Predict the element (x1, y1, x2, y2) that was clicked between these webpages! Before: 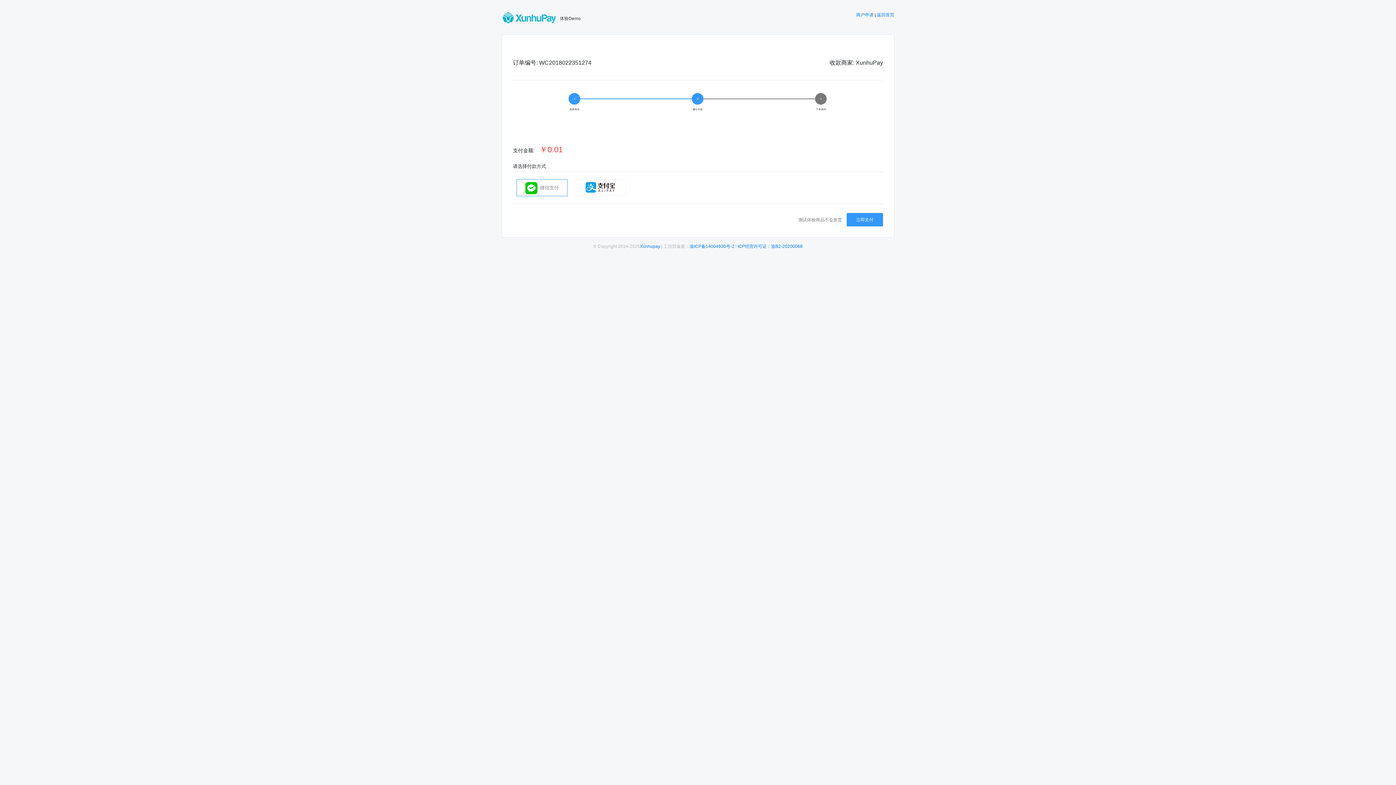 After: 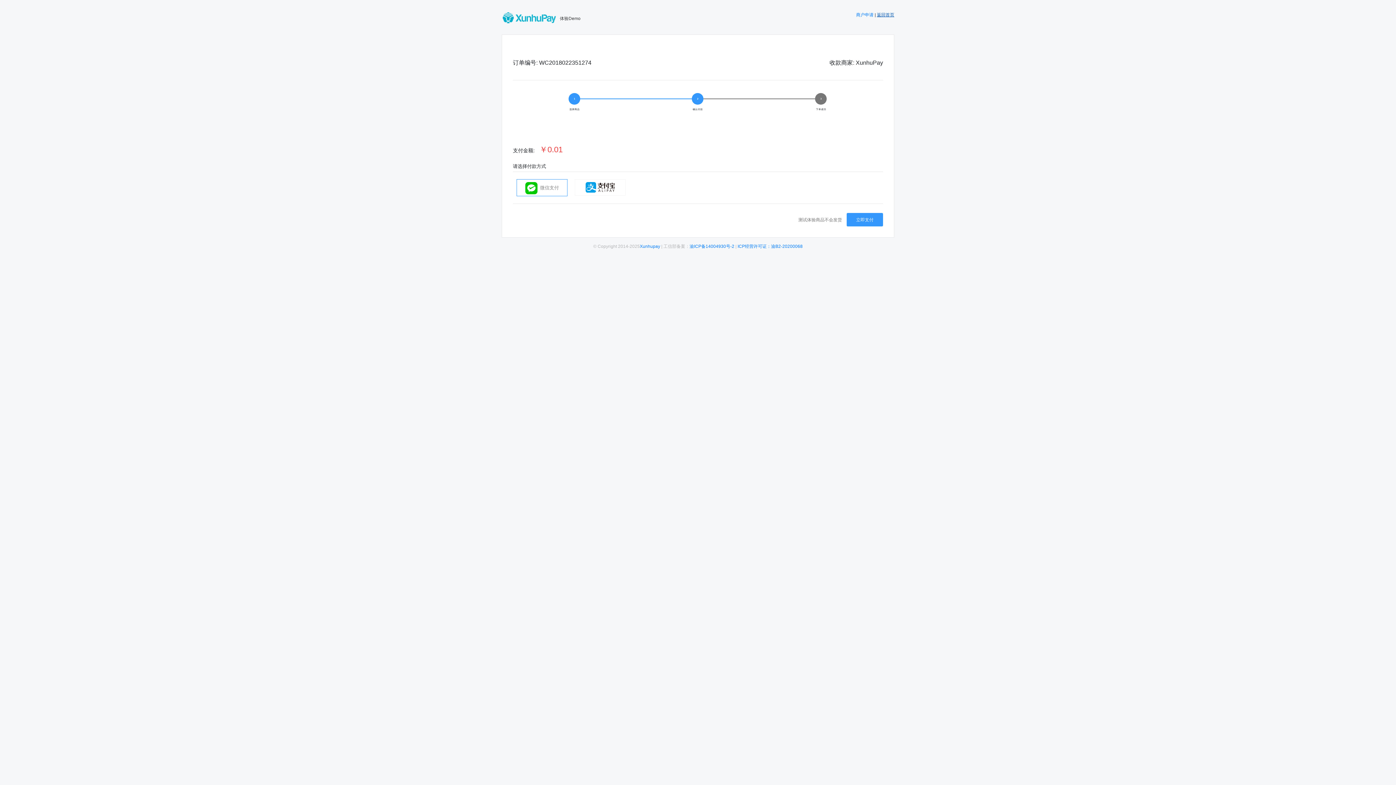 Action: label: 返回首页 bbox: (877, 12, 894, 17)